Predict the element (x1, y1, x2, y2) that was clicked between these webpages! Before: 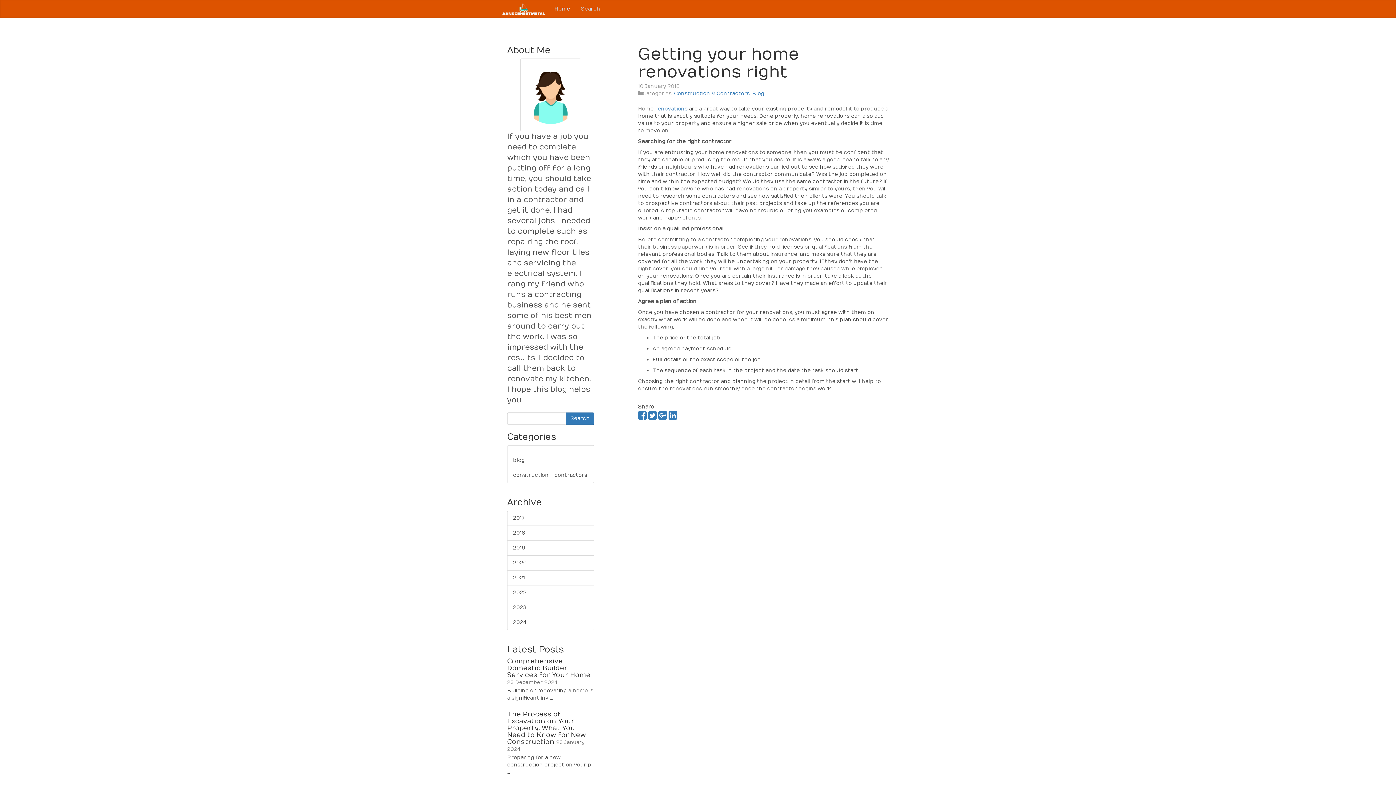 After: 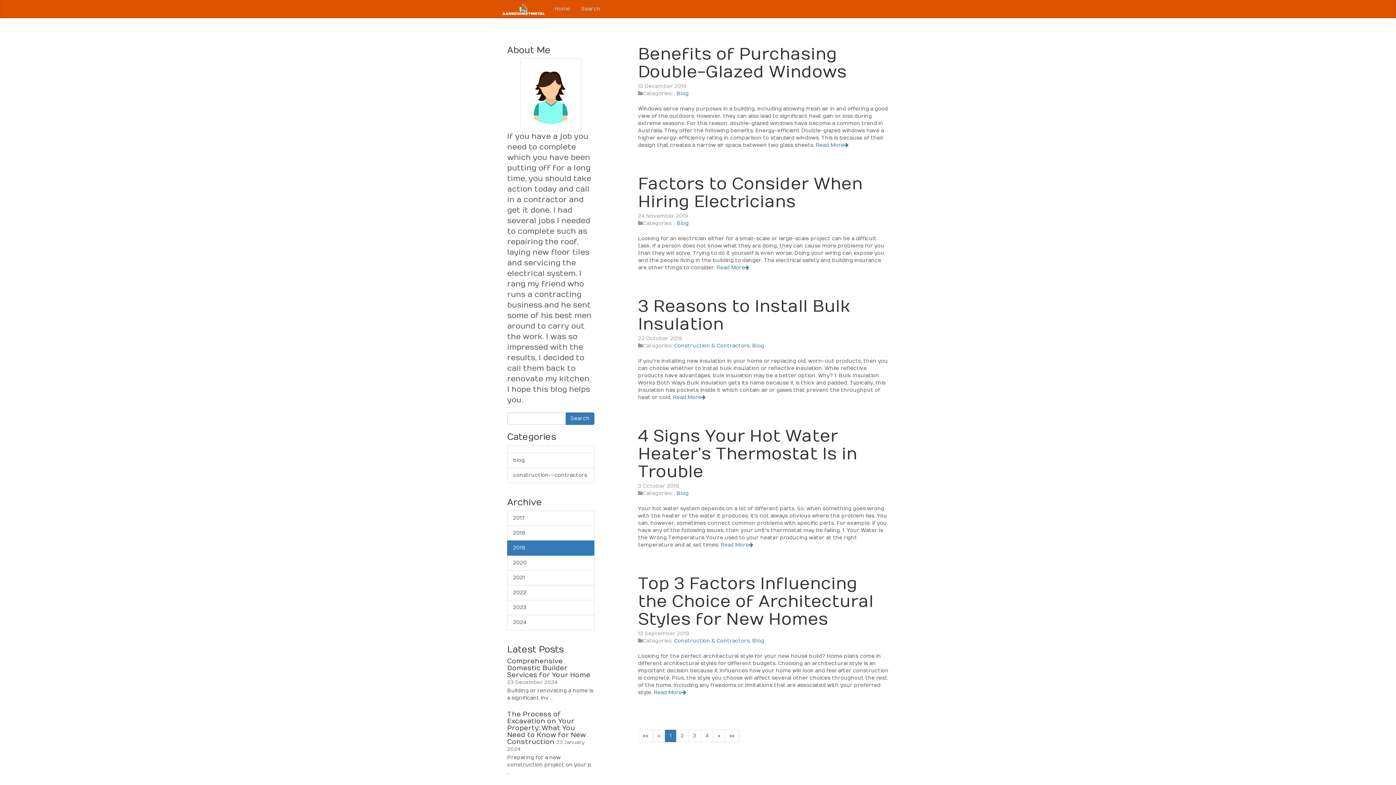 Action: bbox: (507, 540, 594, 556) label: 2019